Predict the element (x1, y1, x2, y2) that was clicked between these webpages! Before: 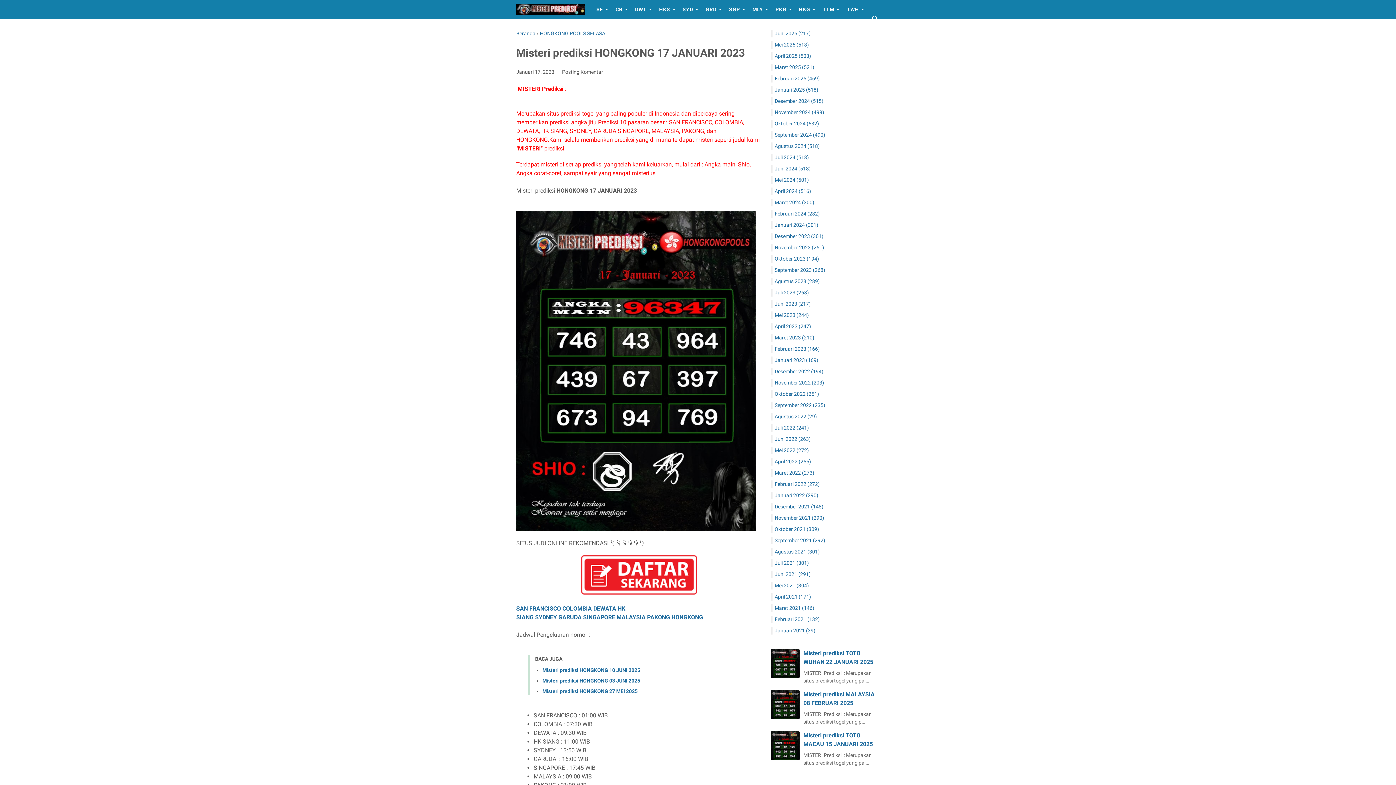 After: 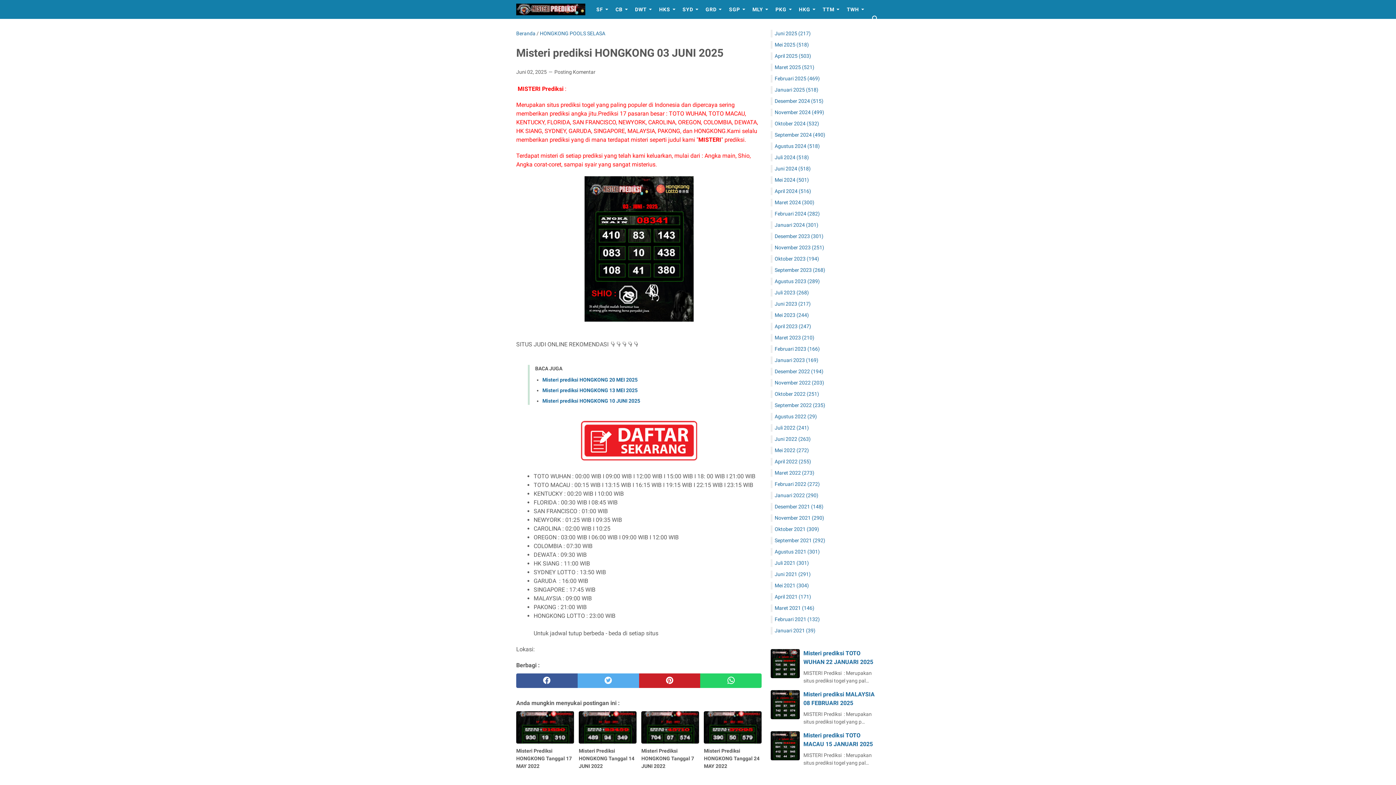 Action: bbox: (542, 678, 640, 683) label: Misteri prediksi HONGKONG 03 JUNI 2025